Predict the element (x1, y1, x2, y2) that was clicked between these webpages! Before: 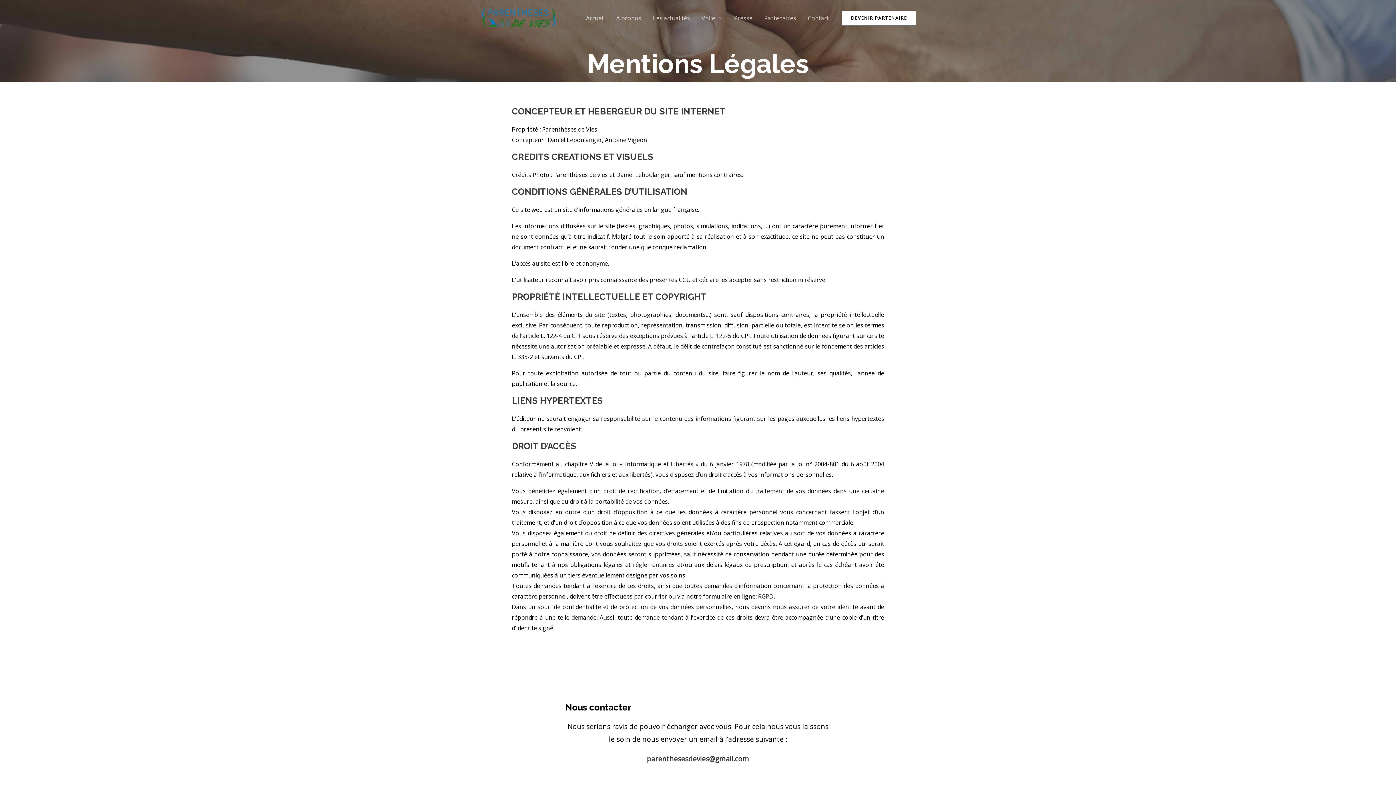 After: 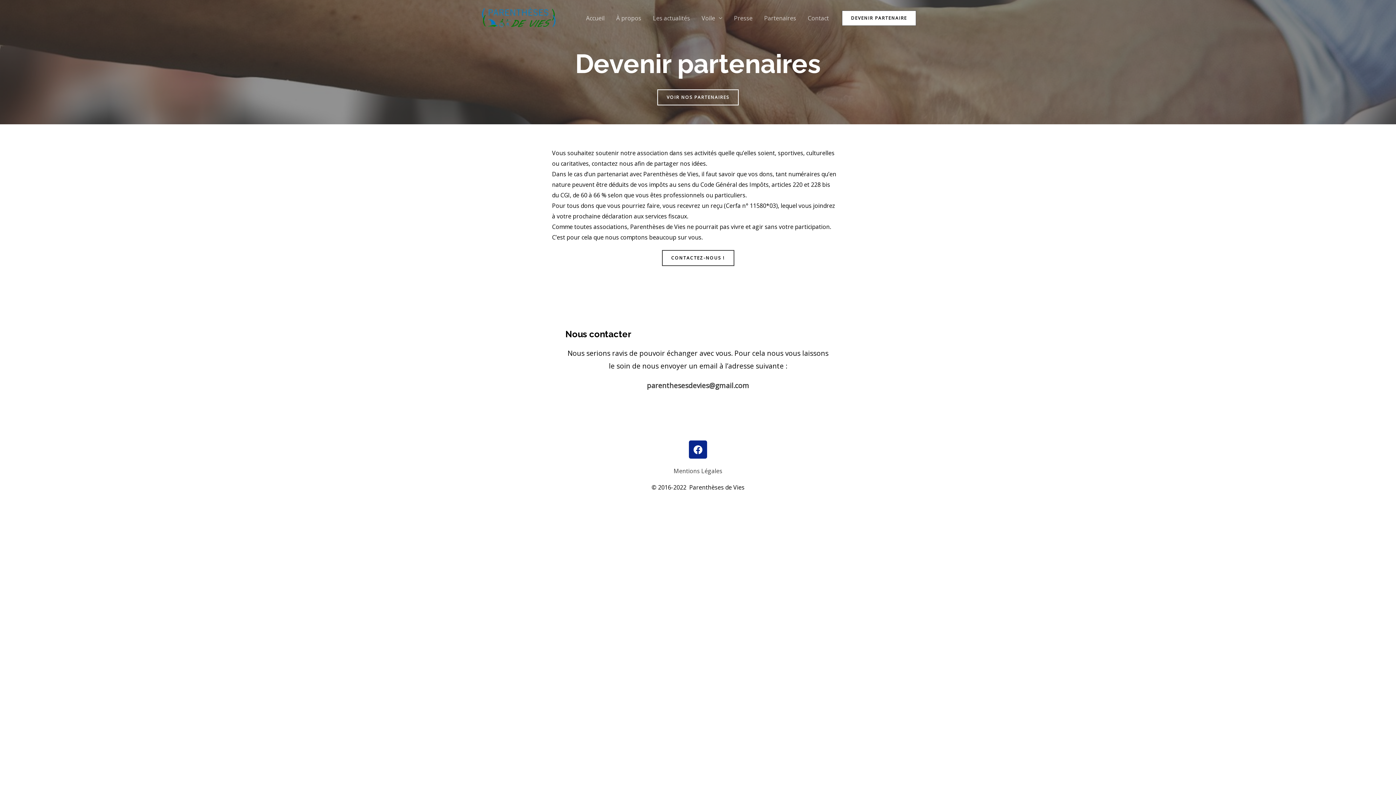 Action: bbox: (842, 10, 916, 25) label: DEVENIR PARTENAIRE